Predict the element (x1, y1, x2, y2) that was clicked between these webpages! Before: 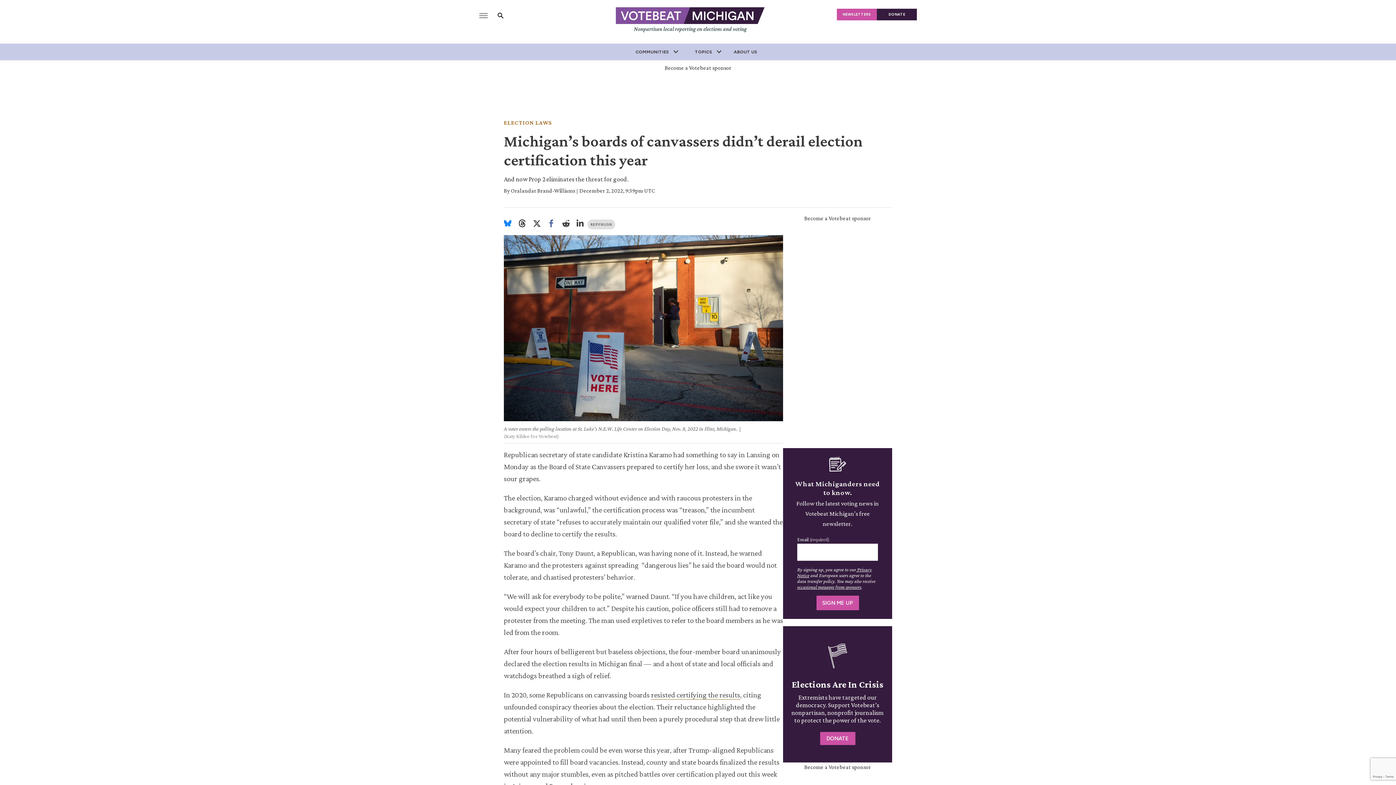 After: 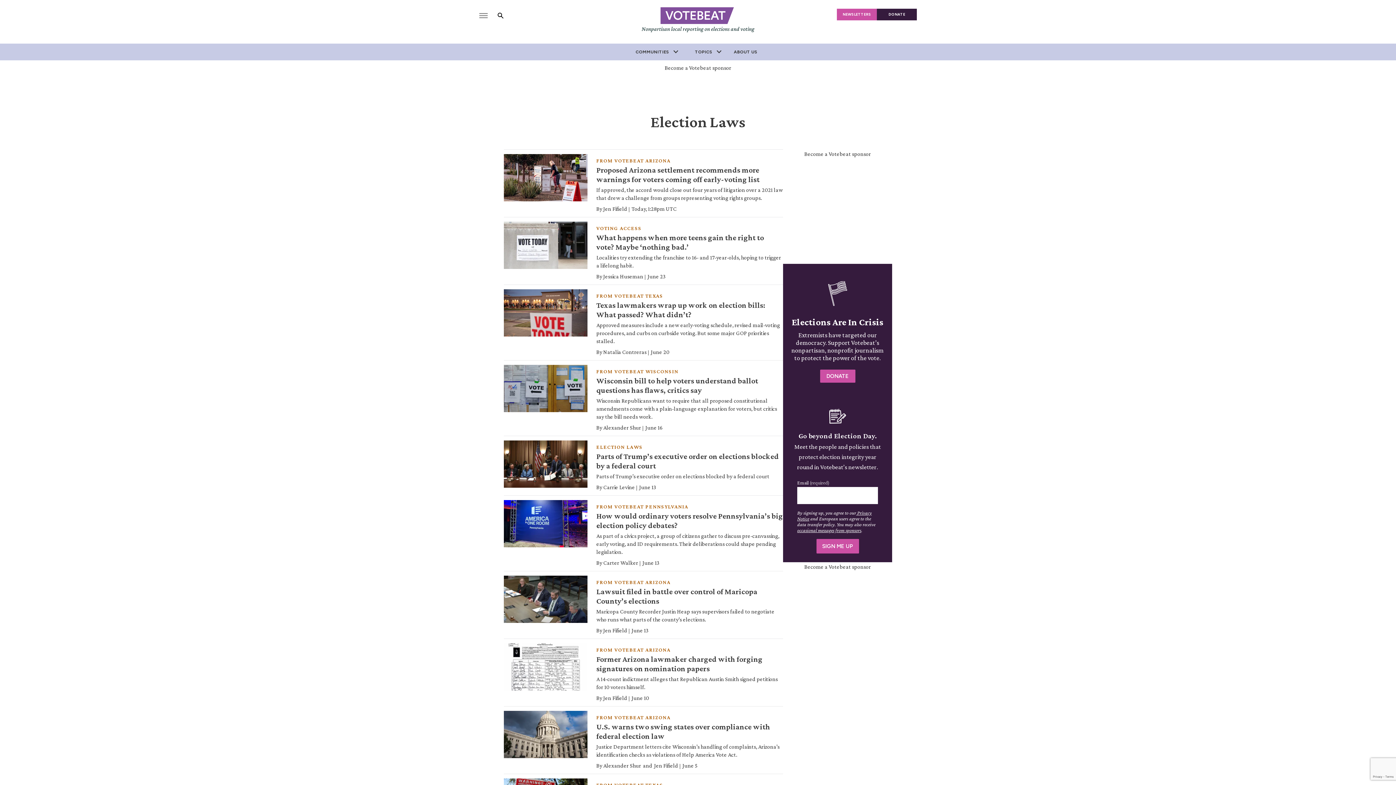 Action: bbox: (504, 119, 552, 125) label: ELECTION LAWS